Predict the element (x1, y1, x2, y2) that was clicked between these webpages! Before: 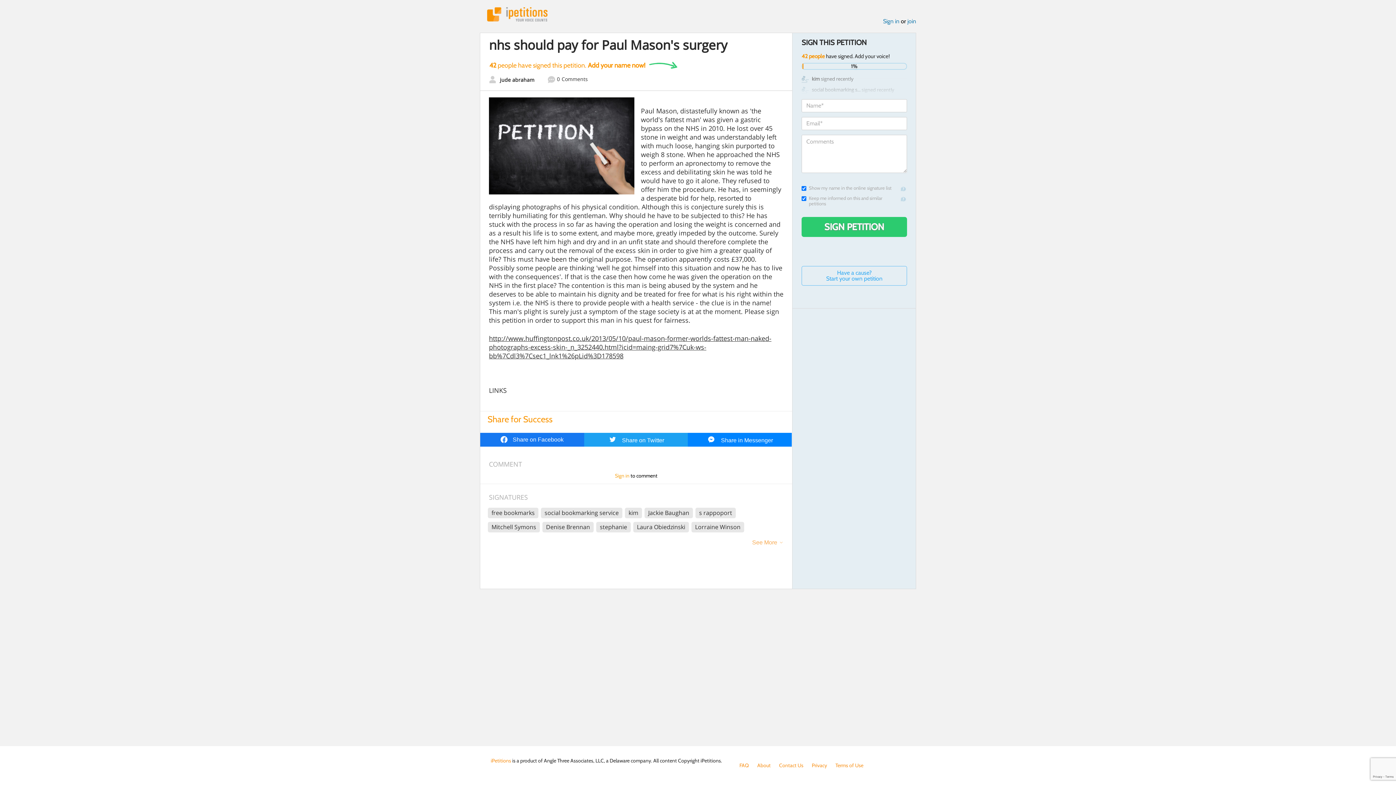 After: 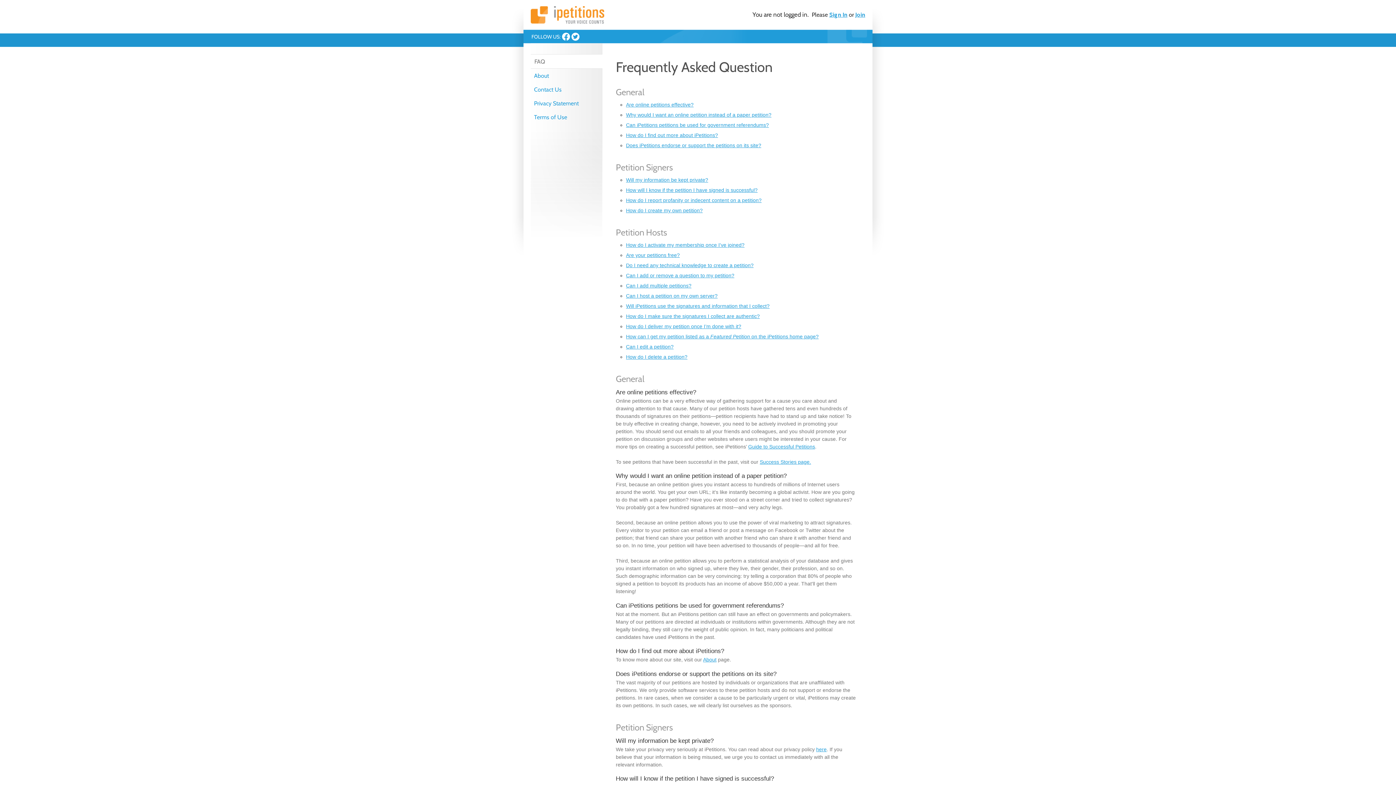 Action: label: FAQ bbox: (739, 762, 749, 769)